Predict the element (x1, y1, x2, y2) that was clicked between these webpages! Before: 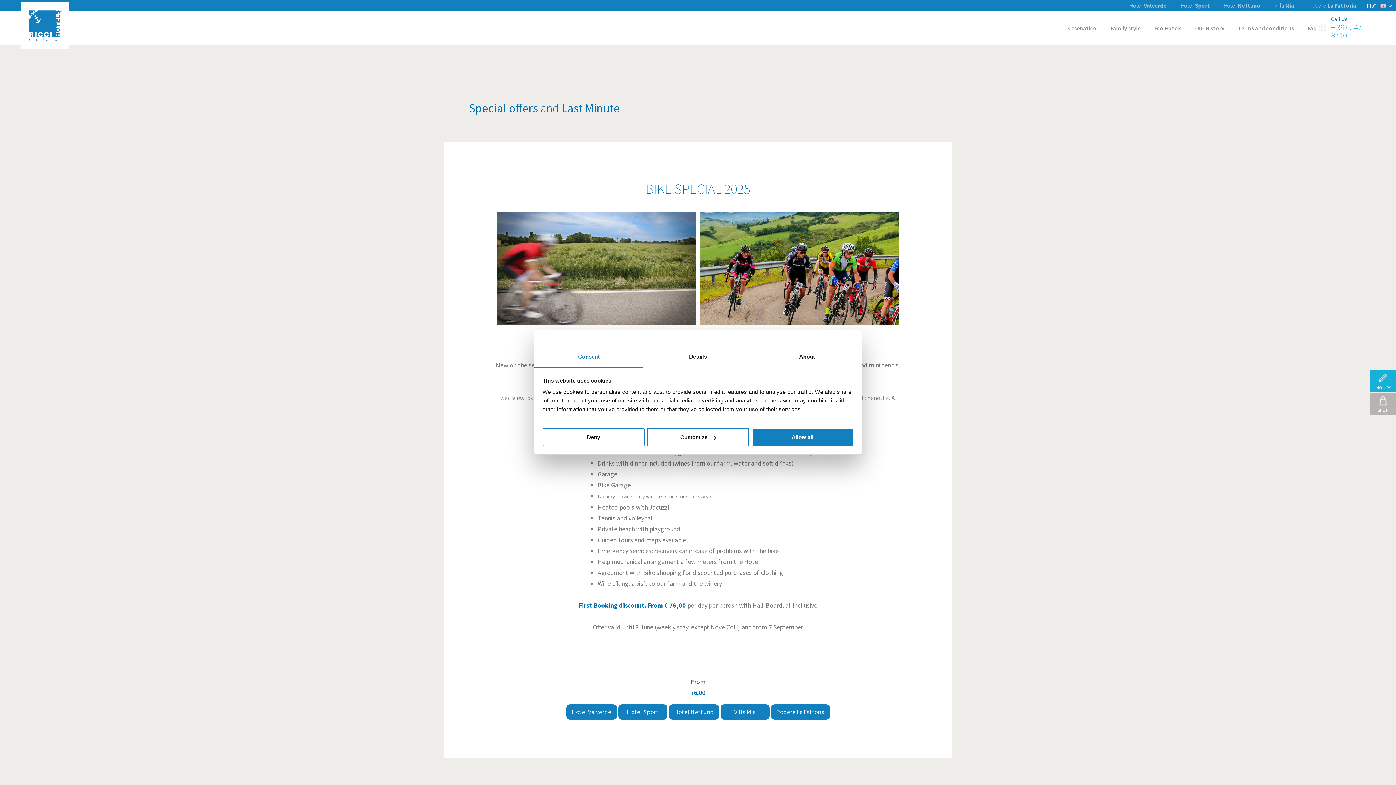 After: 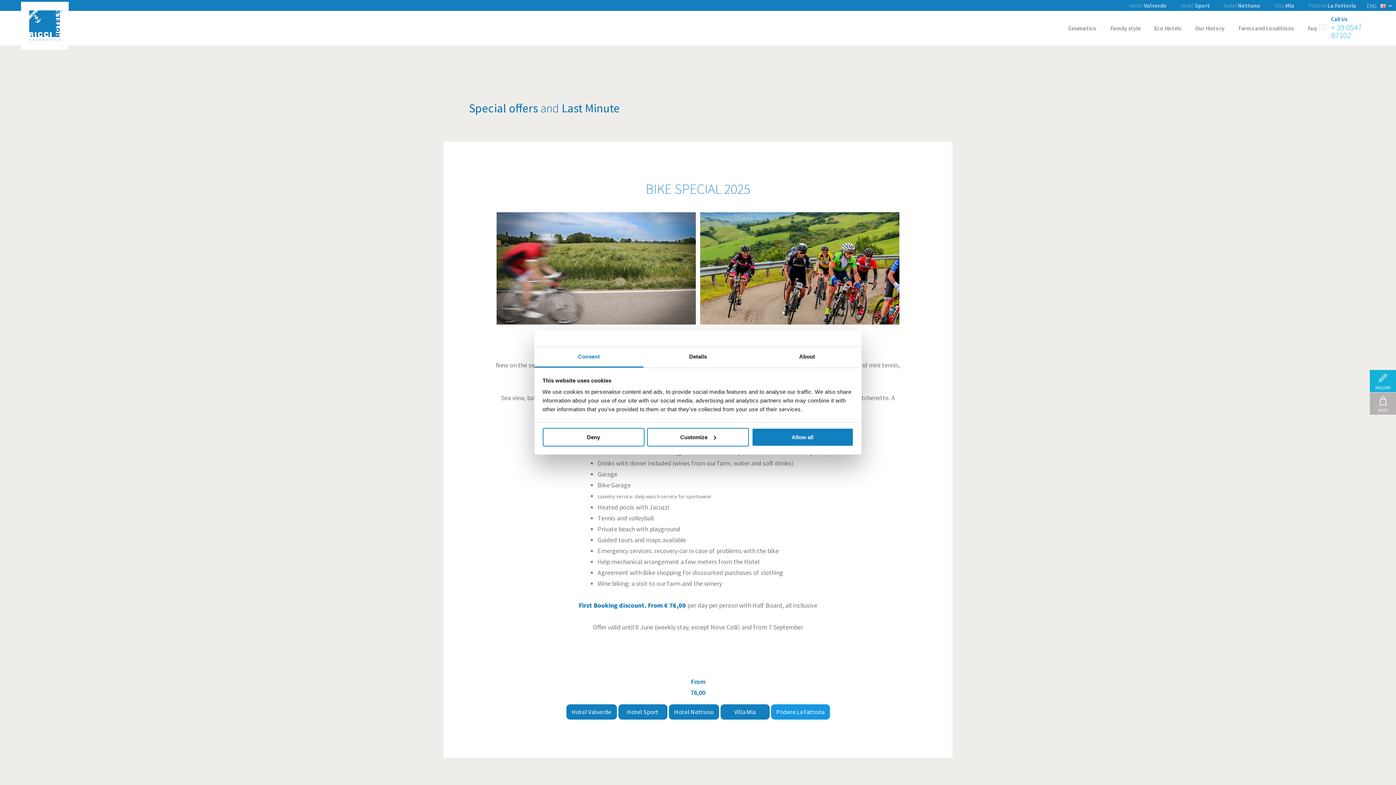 Action: label: Podere La Fattoria bbox: (771, 704, 830, 720)